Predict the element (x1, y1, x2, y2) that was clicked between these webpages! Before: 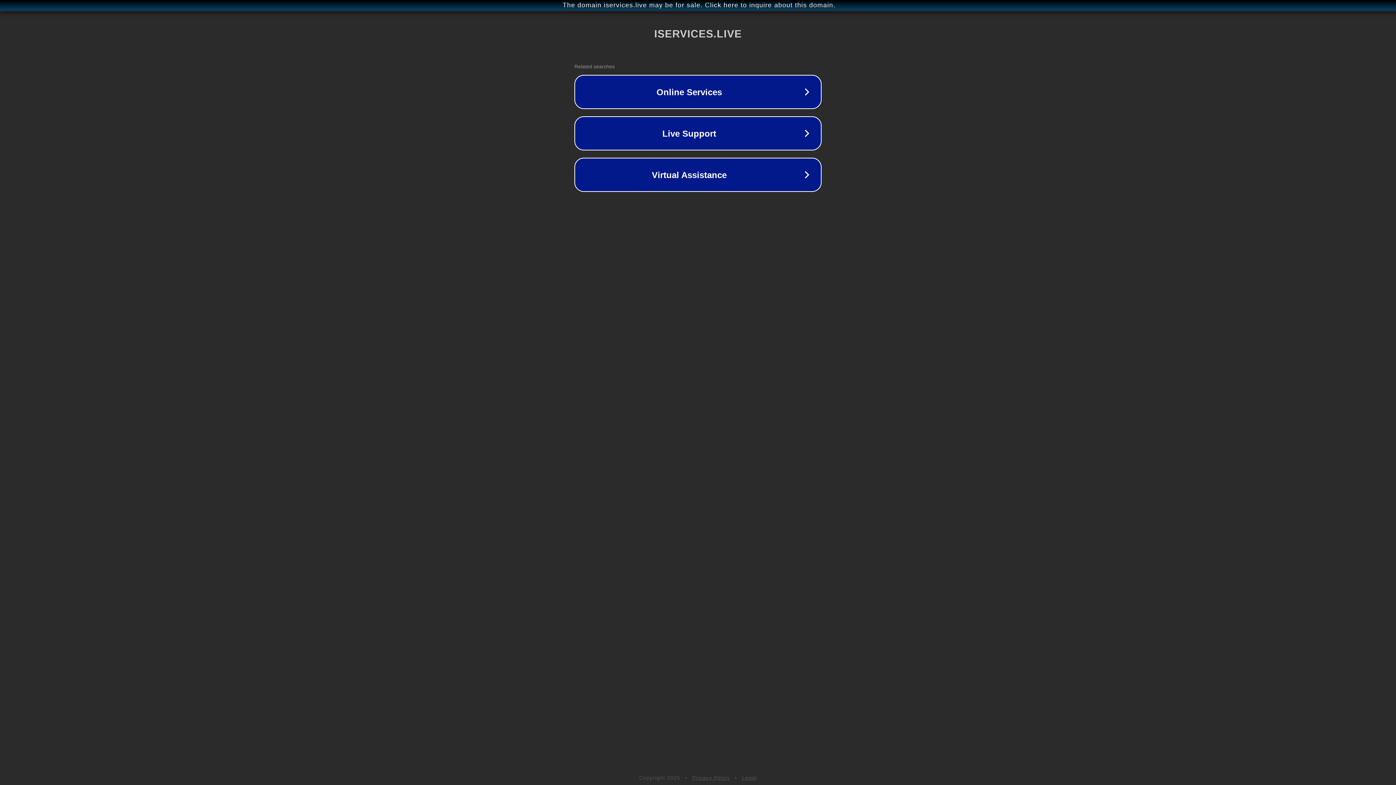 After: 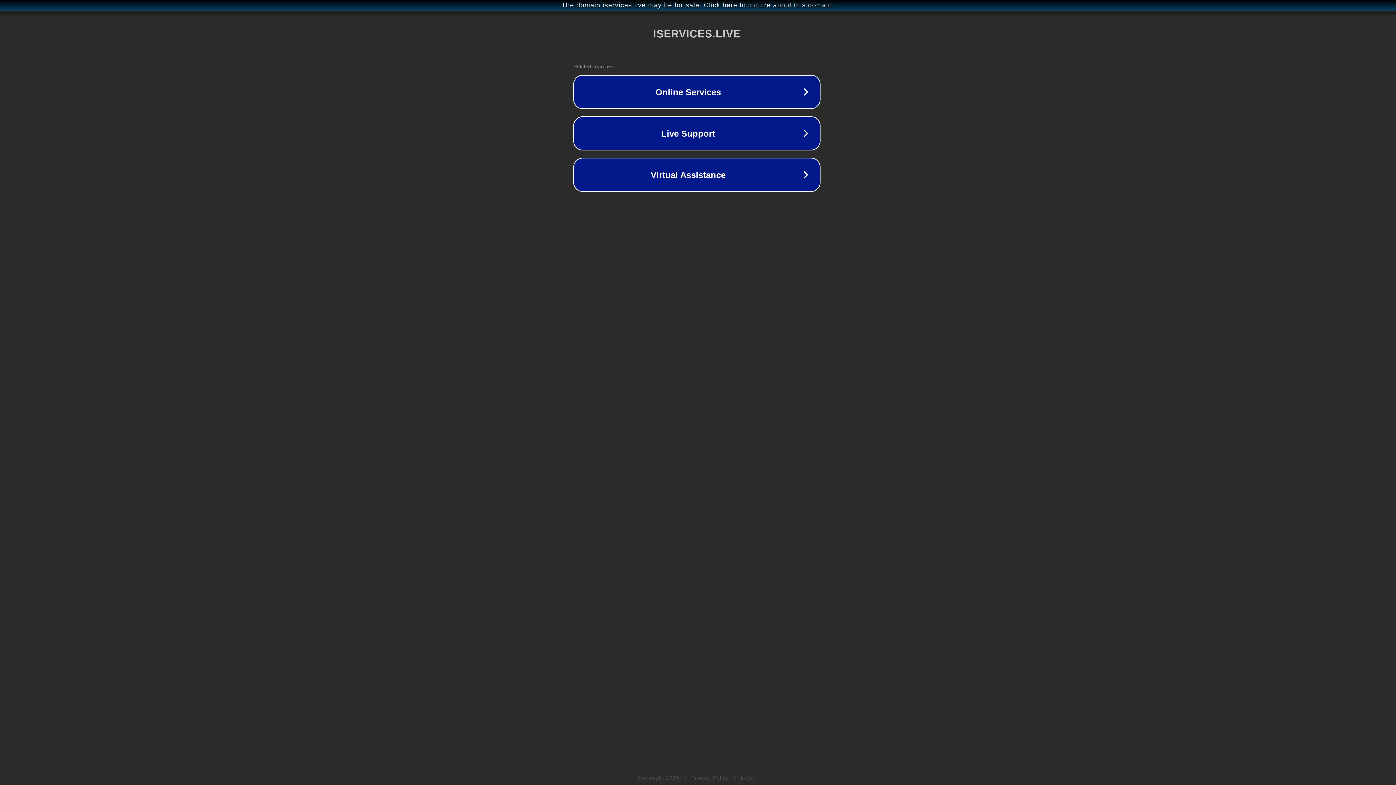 Action: bbox: (1, 1, 1397, 9) label: The domain iservices.live may be for sale. Click here to inquire about this domain.